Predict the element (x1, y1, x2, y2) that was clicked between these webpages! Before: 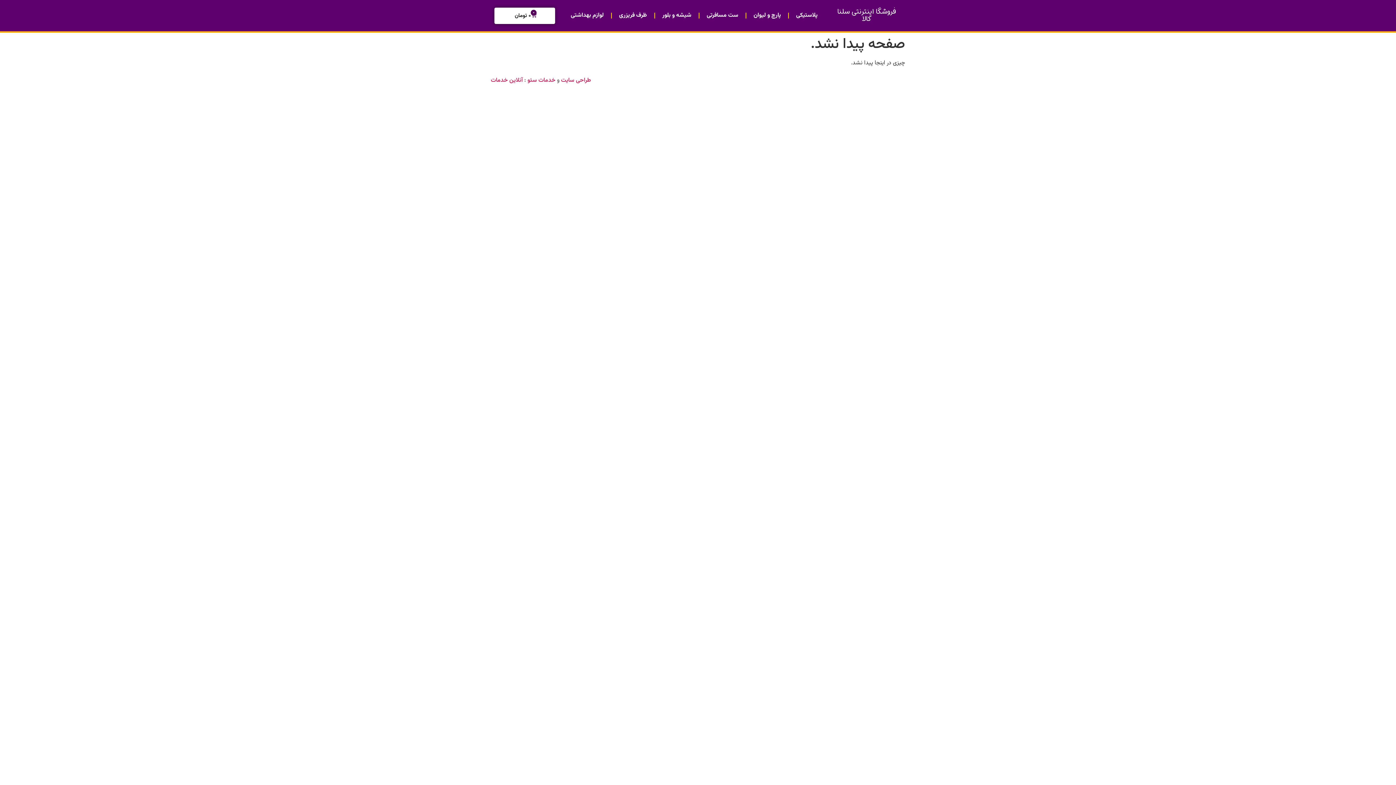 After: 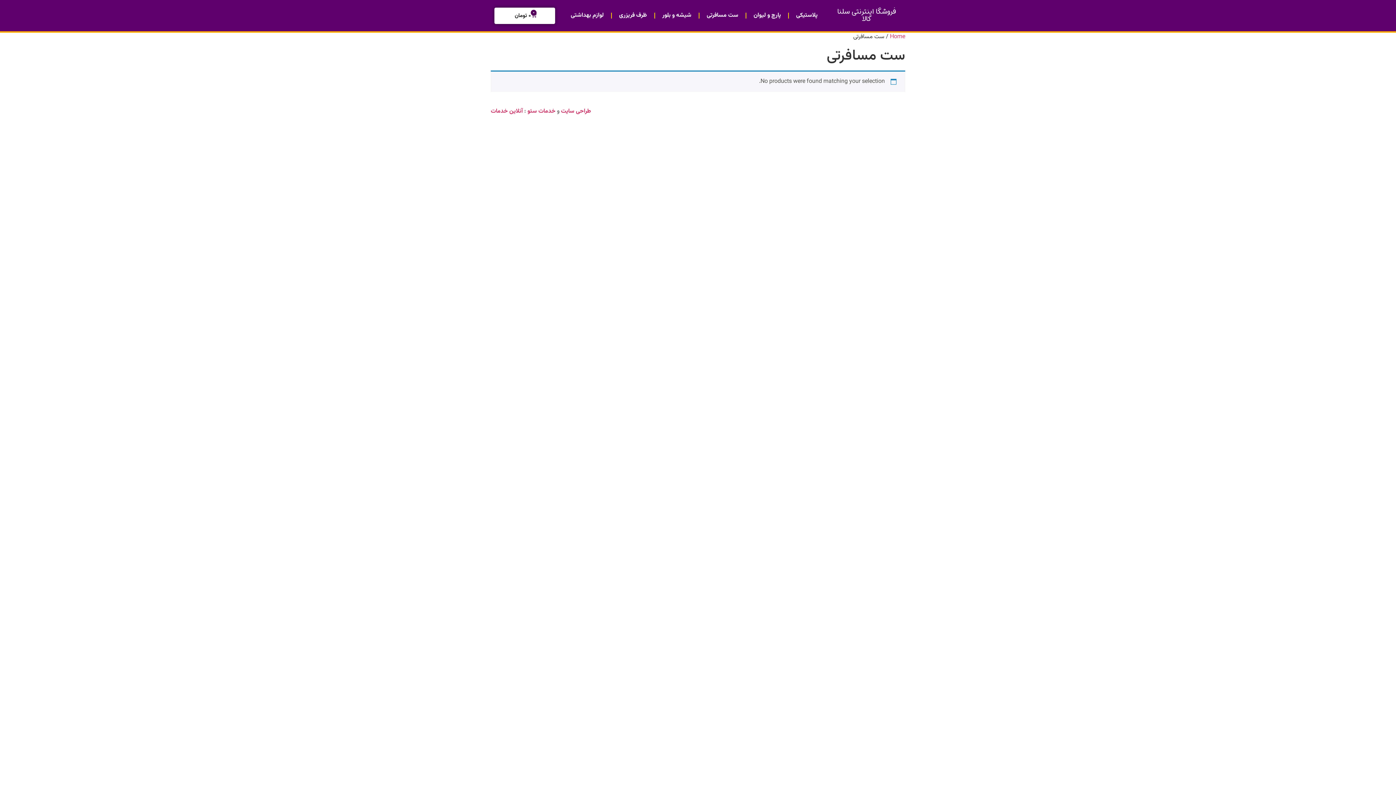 Action: bbox: (699, 7, 745, 24) label: ست مسافرتی